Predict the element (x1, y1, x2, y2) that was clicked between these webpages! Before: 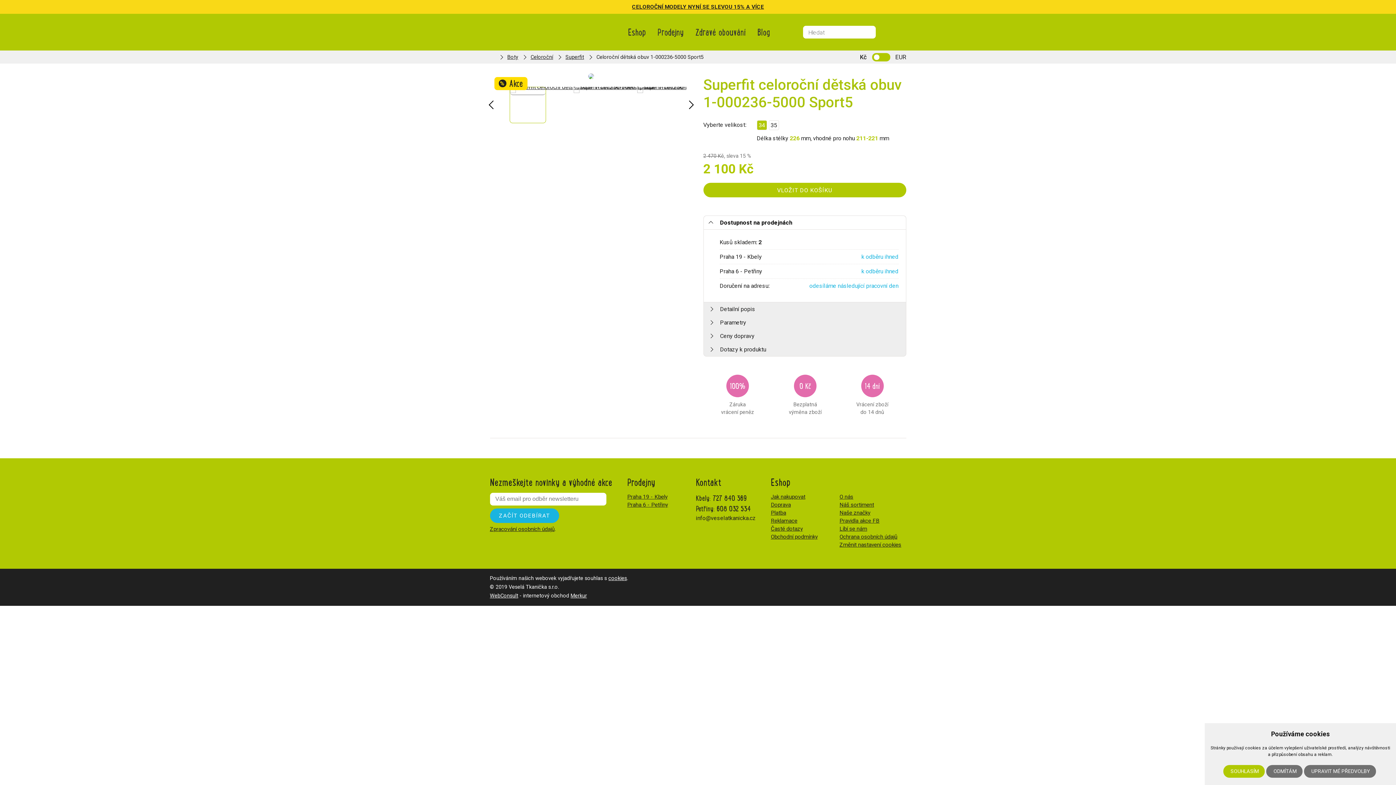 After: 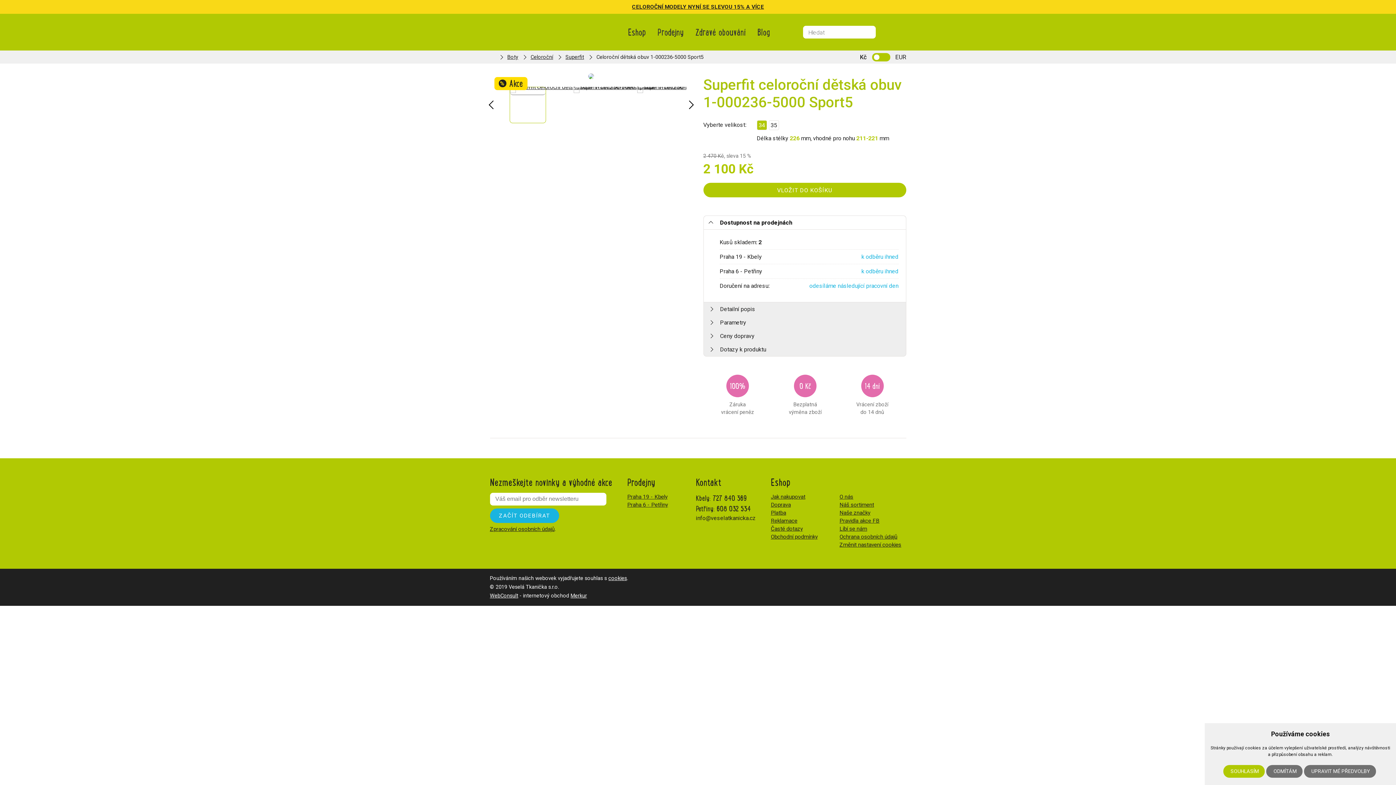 Action: bbox: (685, 100, 693, 109)